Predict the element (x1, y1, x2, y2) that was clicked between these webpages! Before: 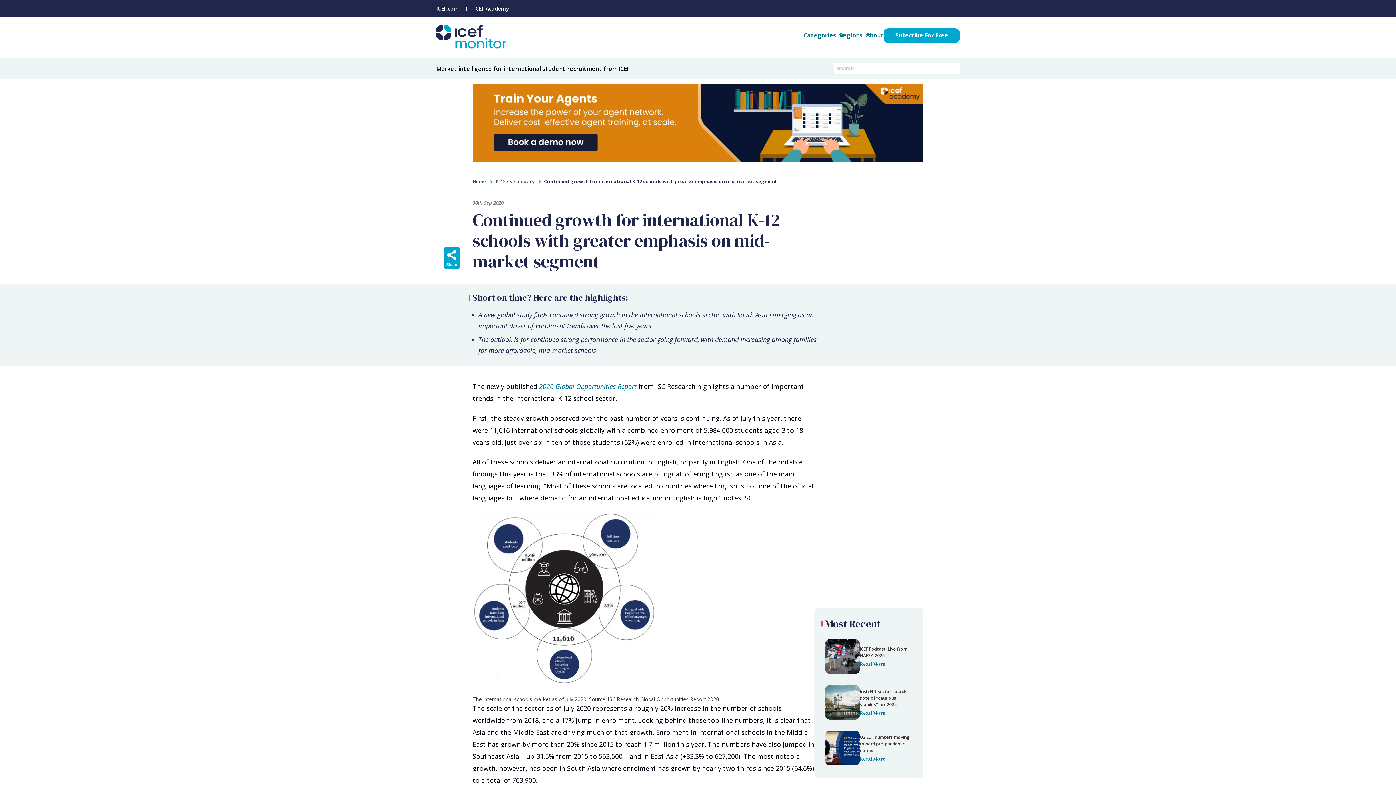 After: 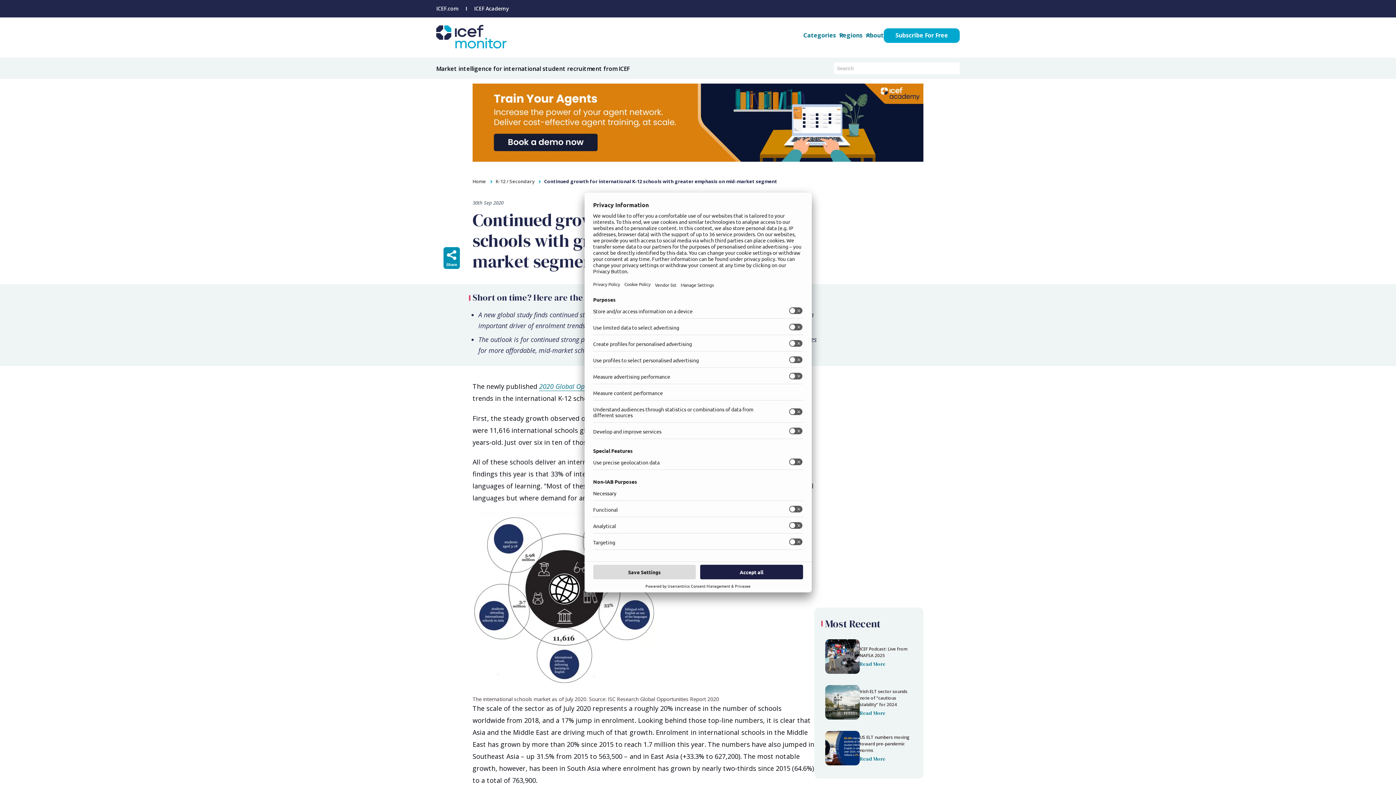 Action: label:  Share bbox: (443, 247, 460, 269)